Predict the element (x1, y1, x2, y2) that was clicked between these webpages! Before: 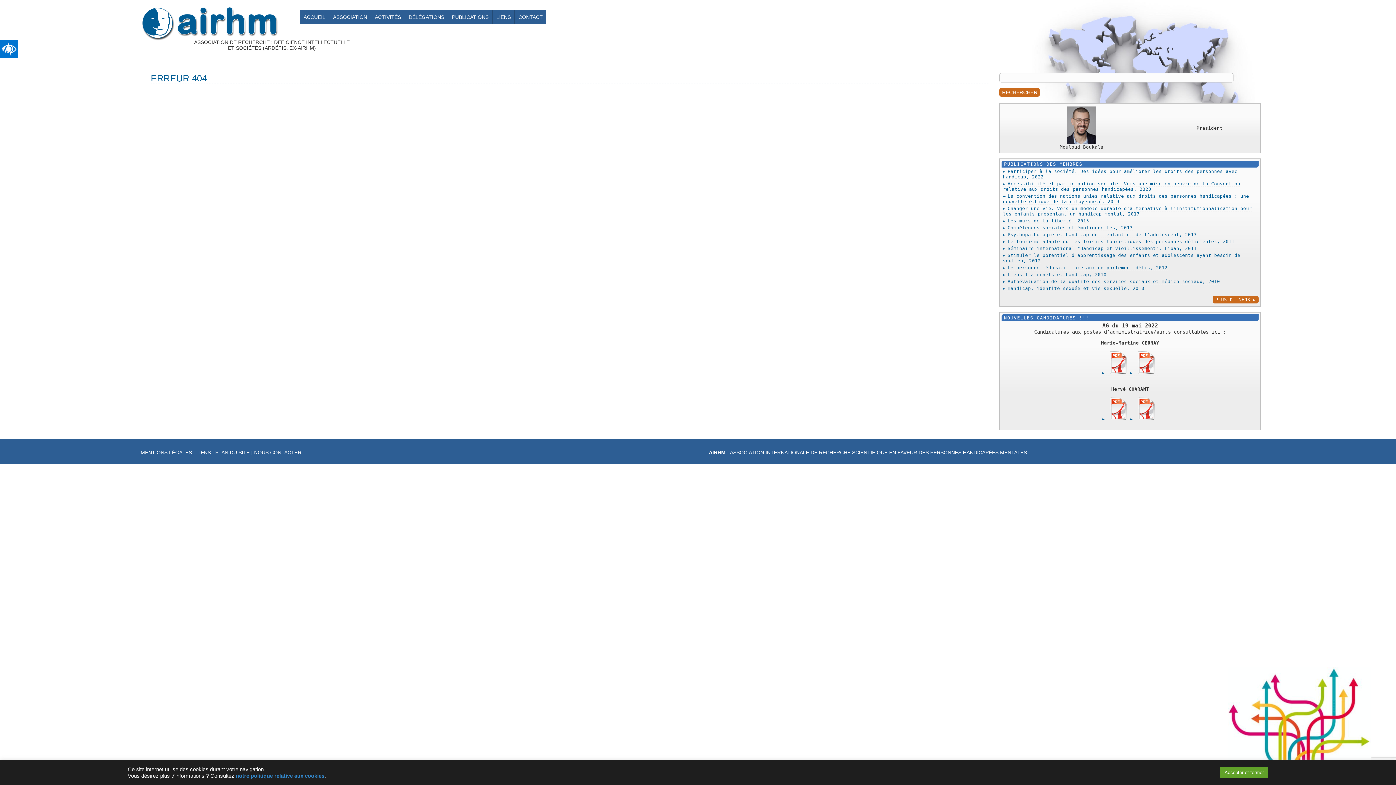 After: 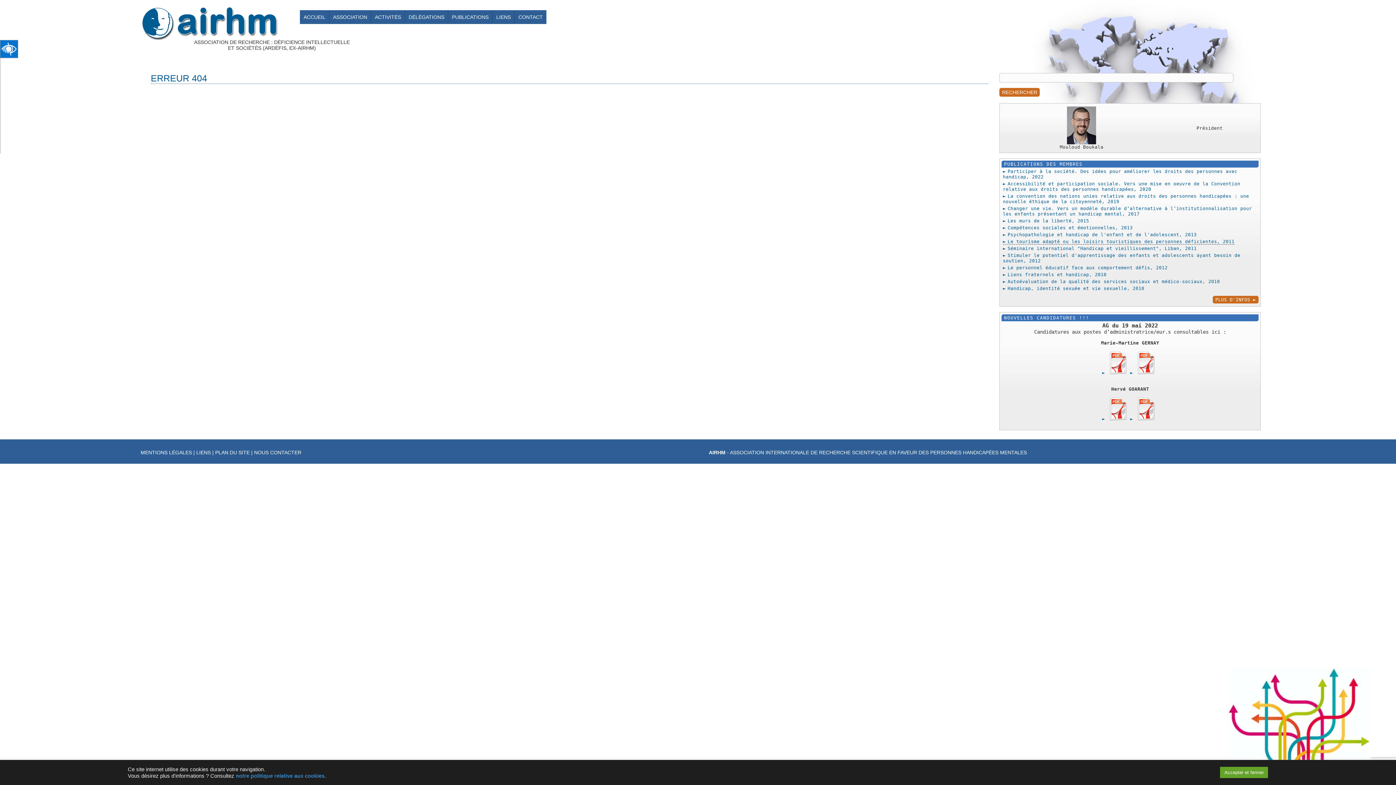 Action: label: Le tourisme adapté ou les loisirs touristiques des personnes déficientes, 2011 bbox: (1003, 238, 1234, 244)